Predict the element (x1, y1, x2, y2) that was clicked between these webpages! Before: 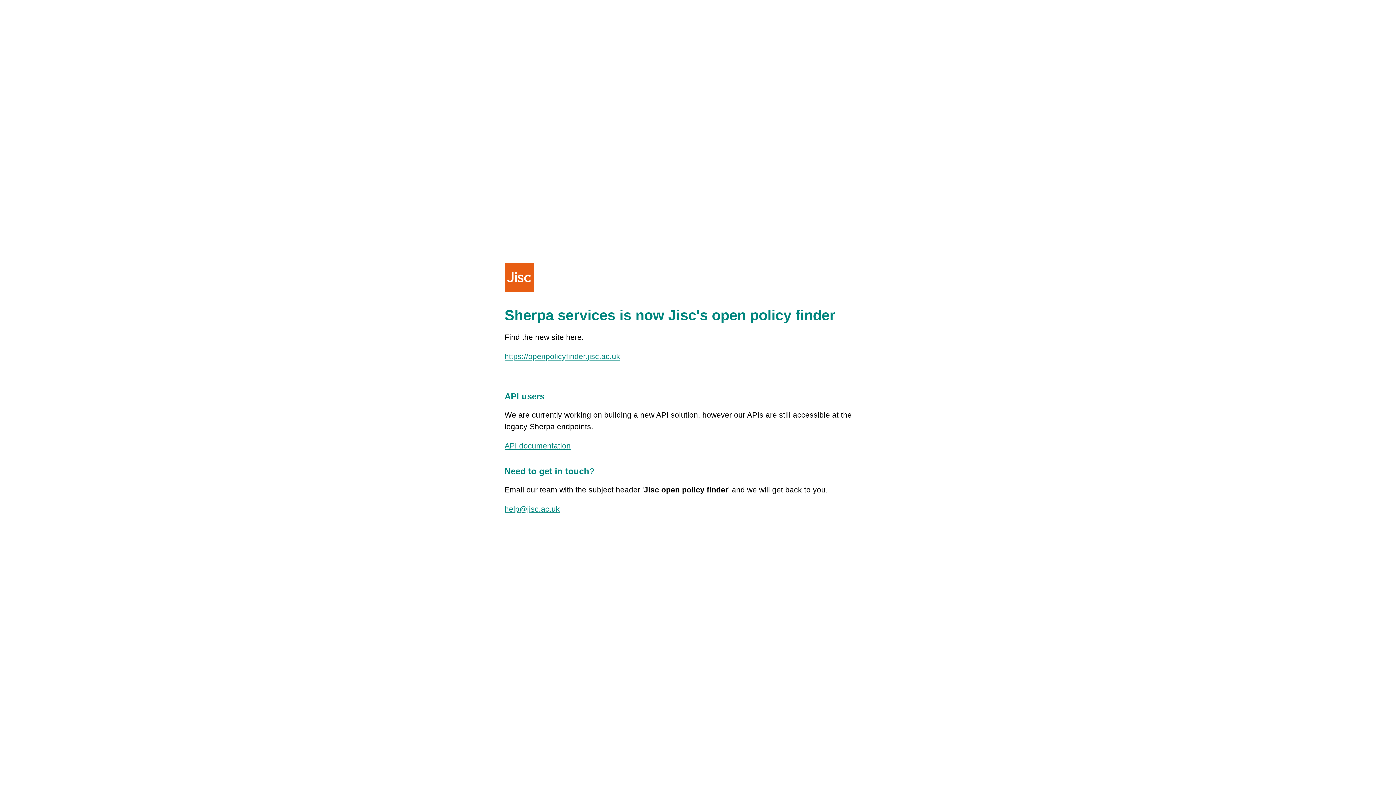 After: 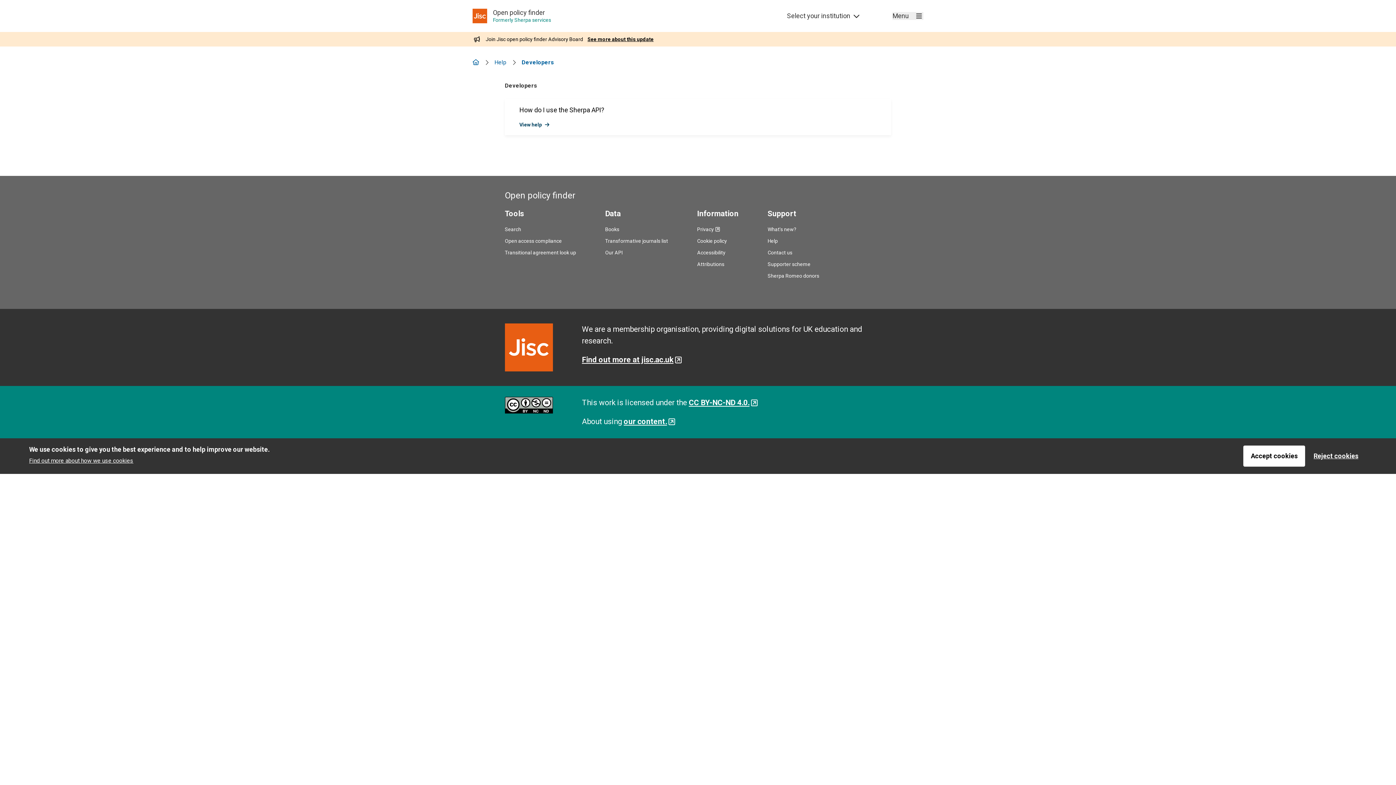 Action: label: API documentation bbox: (504, 441, 570, 450)